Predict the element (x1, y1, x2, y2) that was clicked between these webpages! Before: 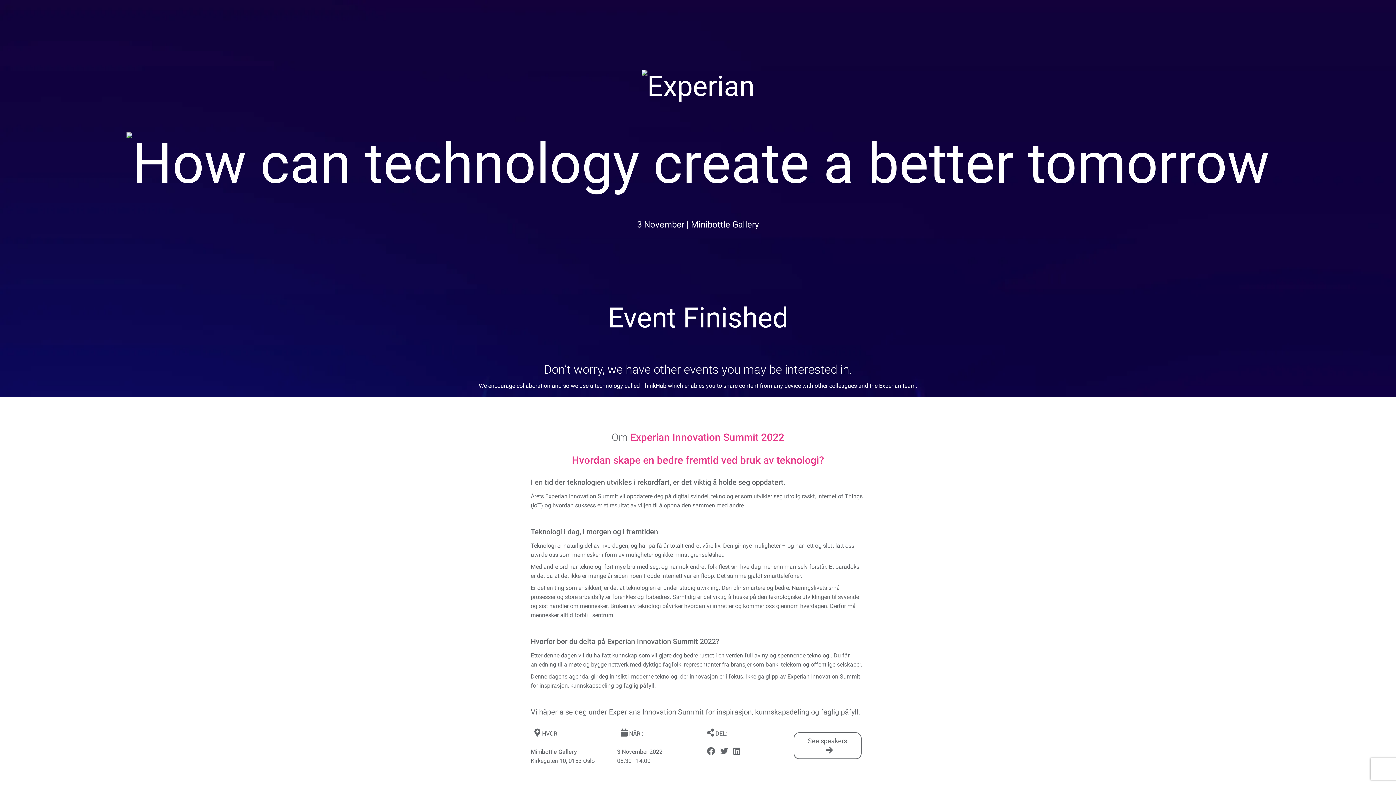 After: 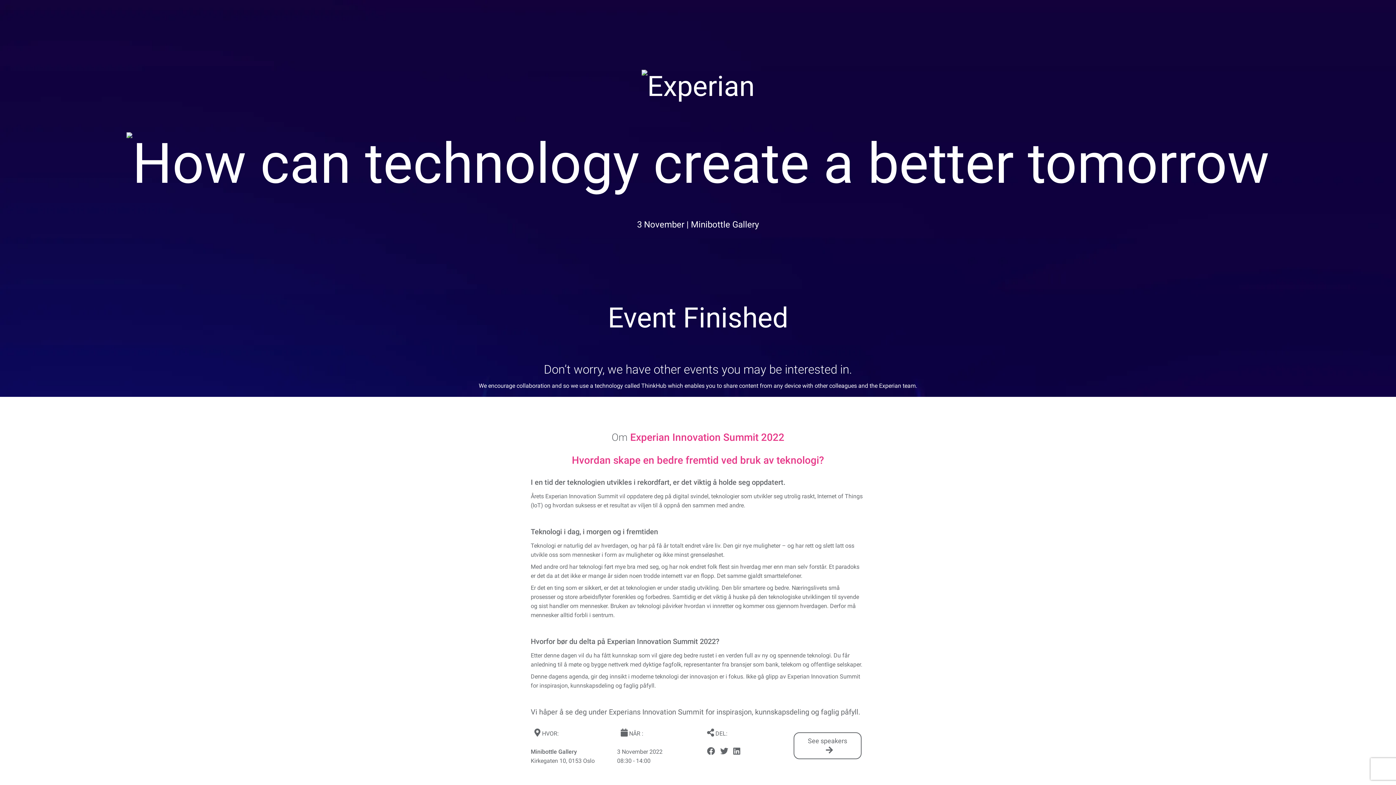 Action: bbox: (716, 749, 728, 756)